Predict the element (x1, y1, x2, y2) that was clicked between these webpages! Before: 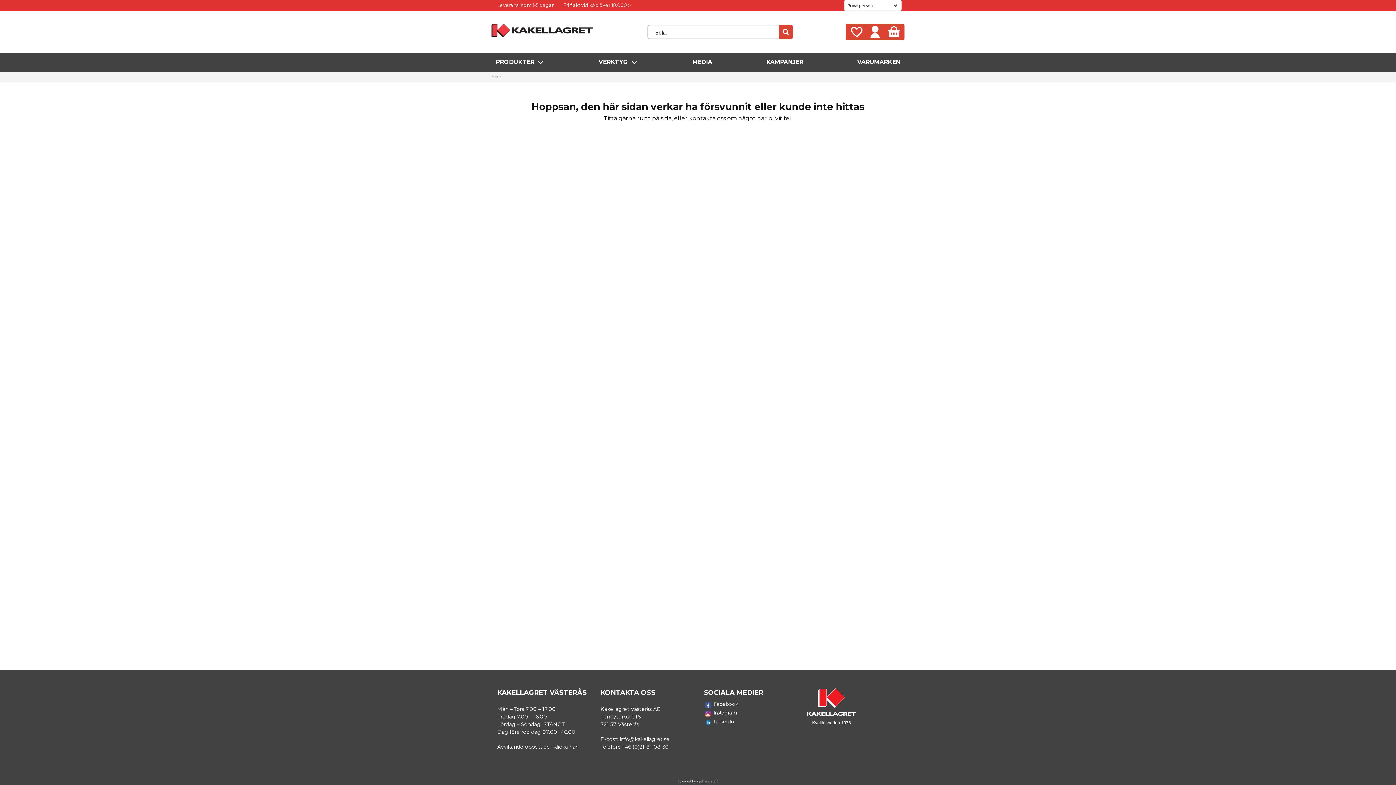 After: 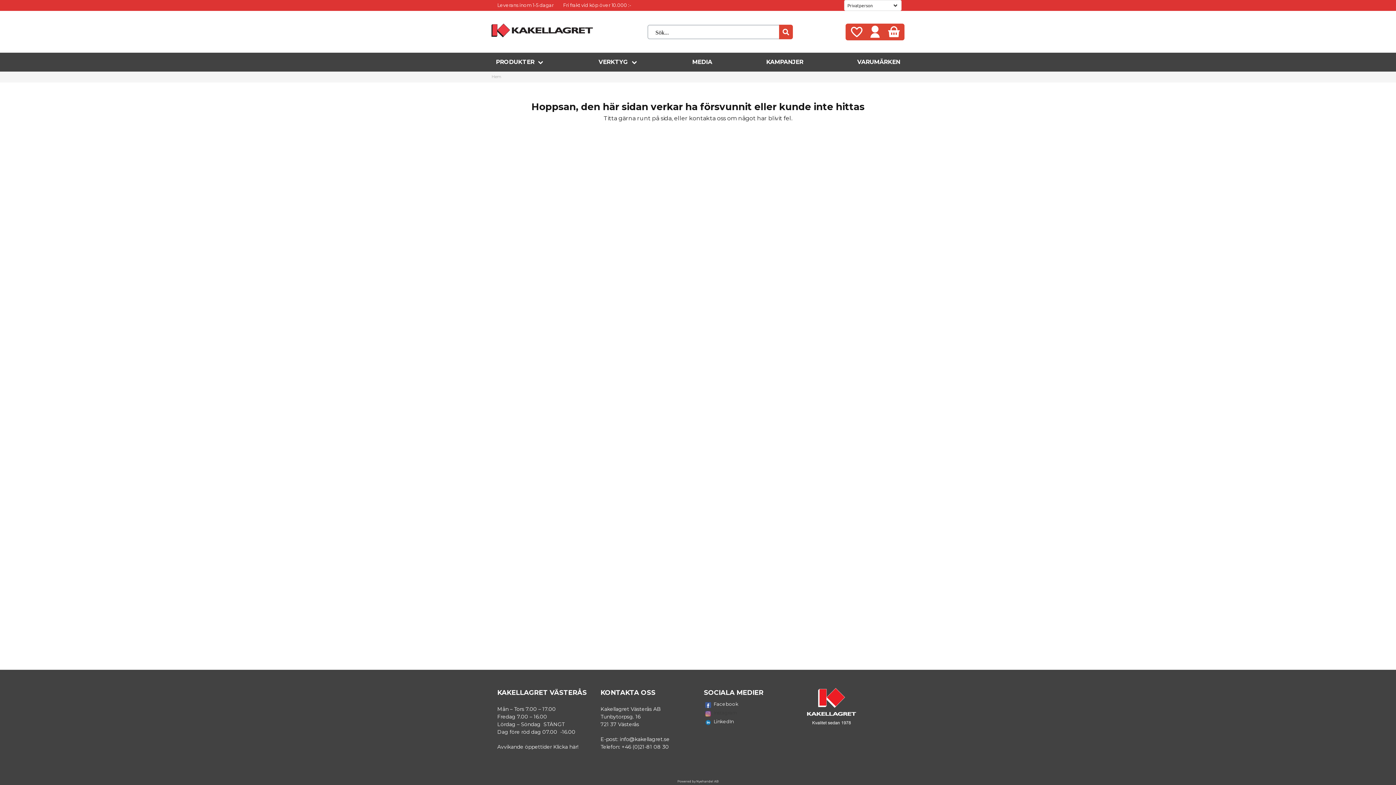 Action: label: Instagram bbox: (704, 709, 795, 718)